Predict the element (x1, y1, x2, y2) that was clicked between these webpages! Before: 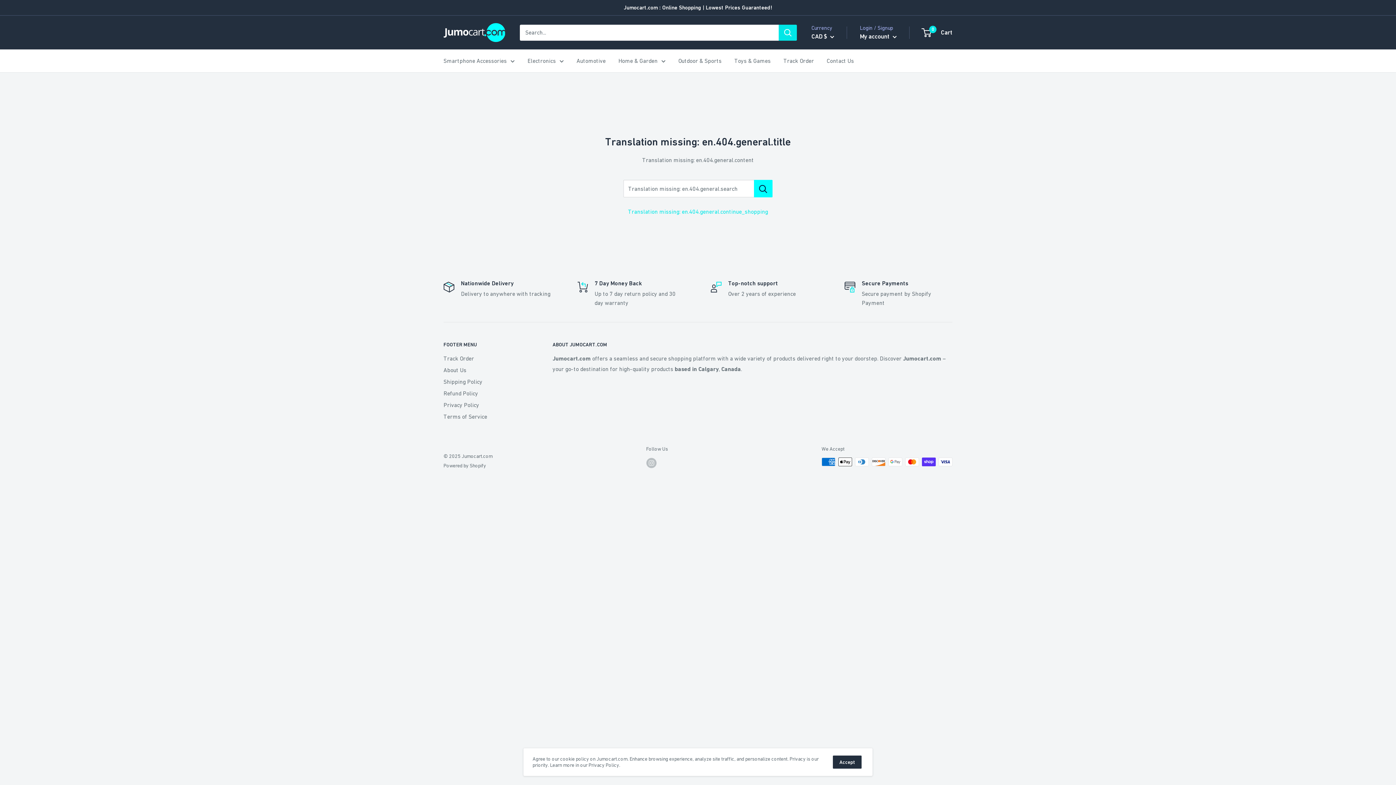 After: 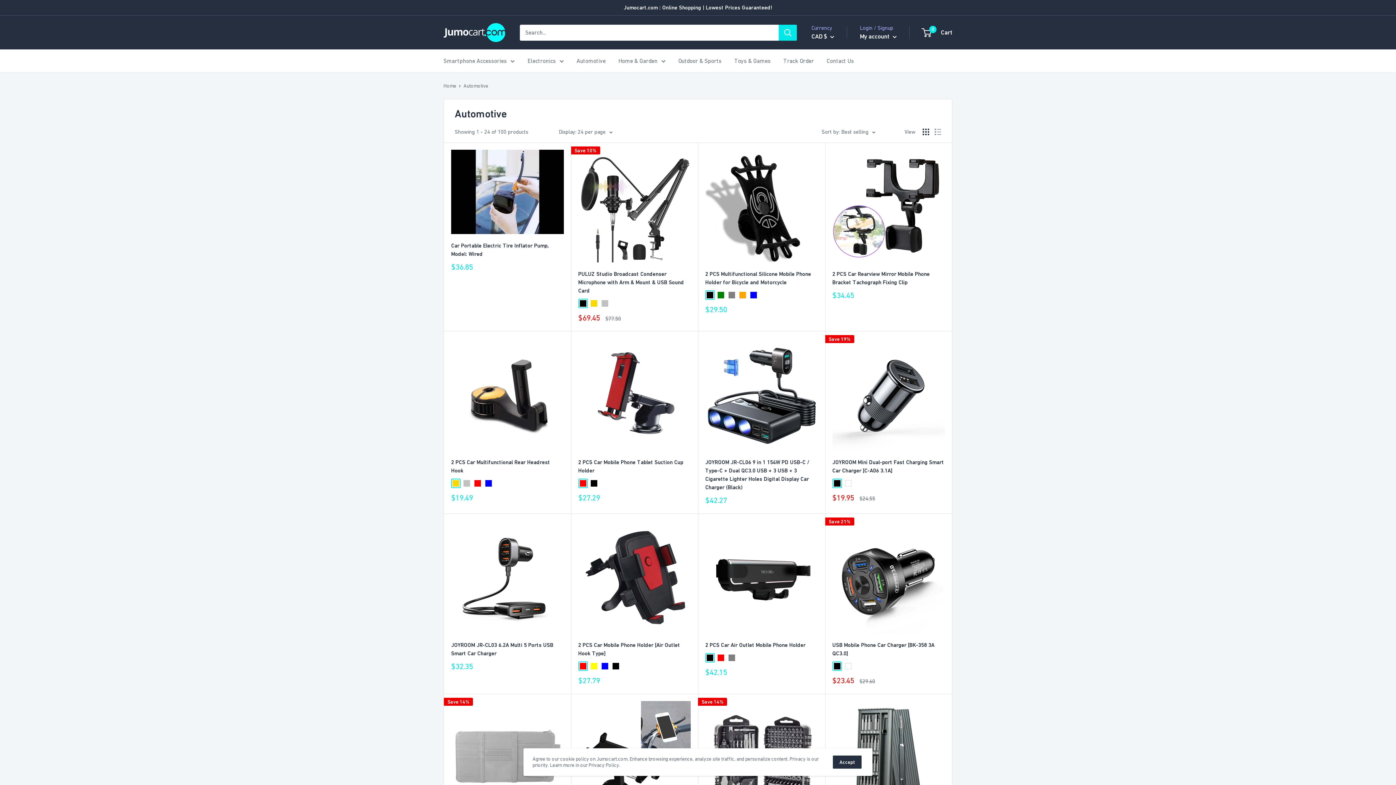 Action: label: Automotive bbox: (576, 55, 605, 66)